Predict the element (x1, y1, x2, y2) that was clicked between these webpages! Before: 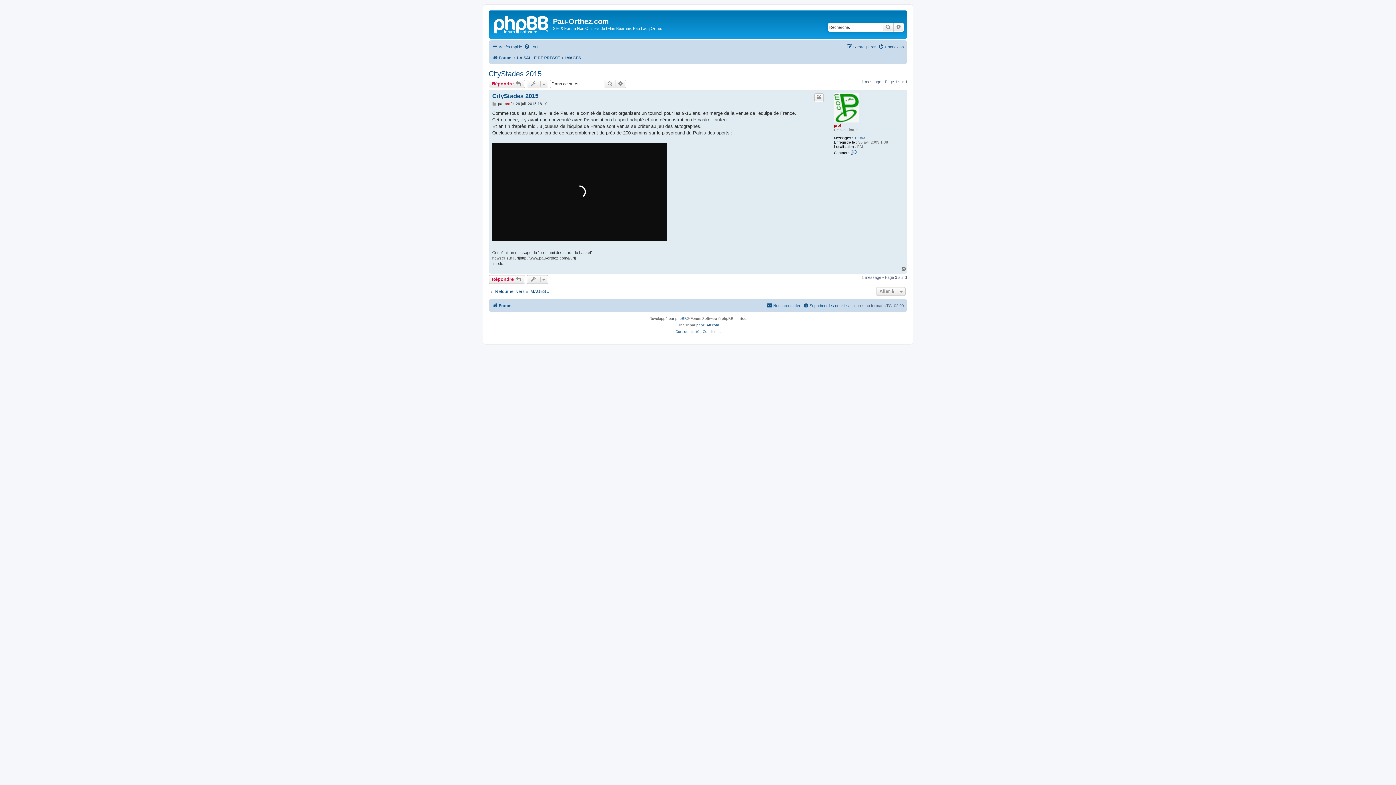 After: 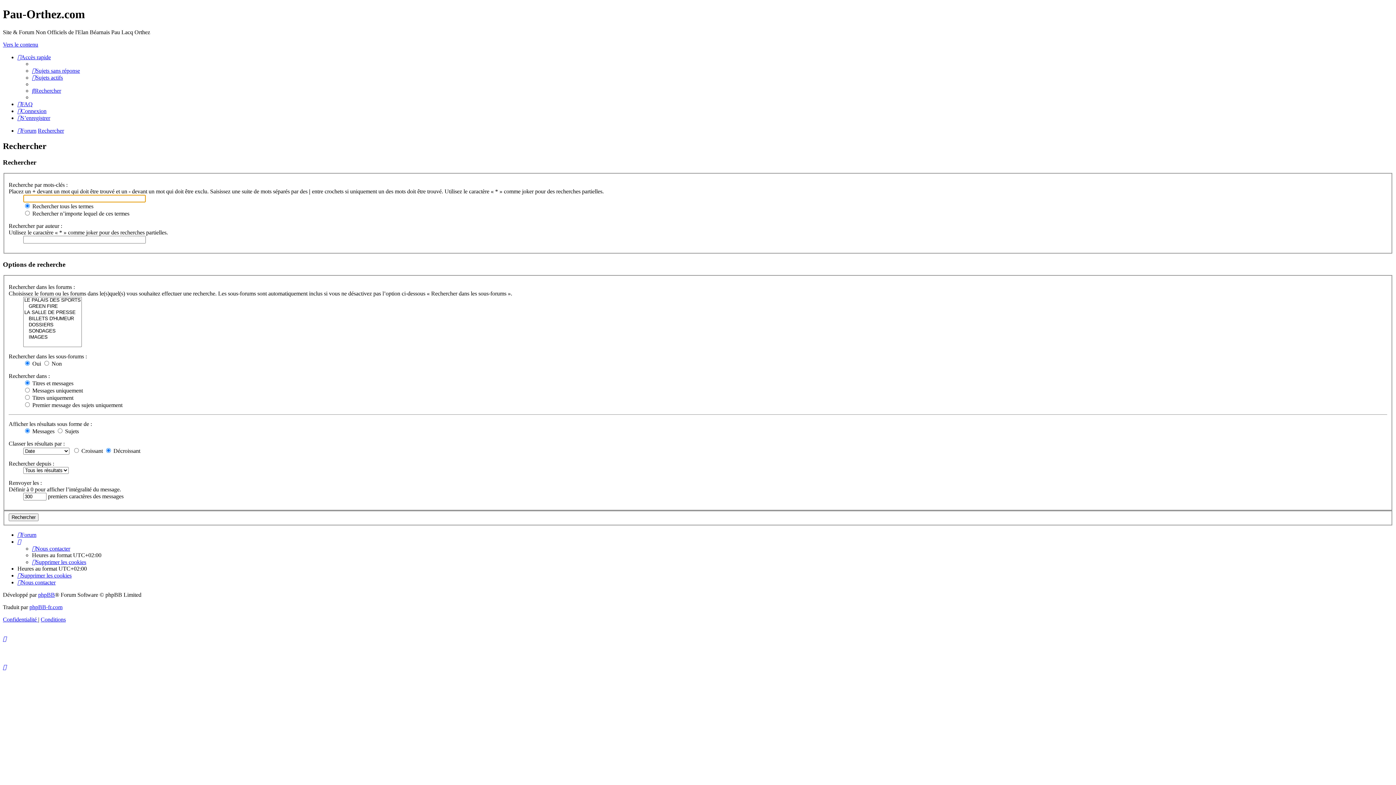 Action: bbox: (604, 79, 615, 88) label: Rechercher